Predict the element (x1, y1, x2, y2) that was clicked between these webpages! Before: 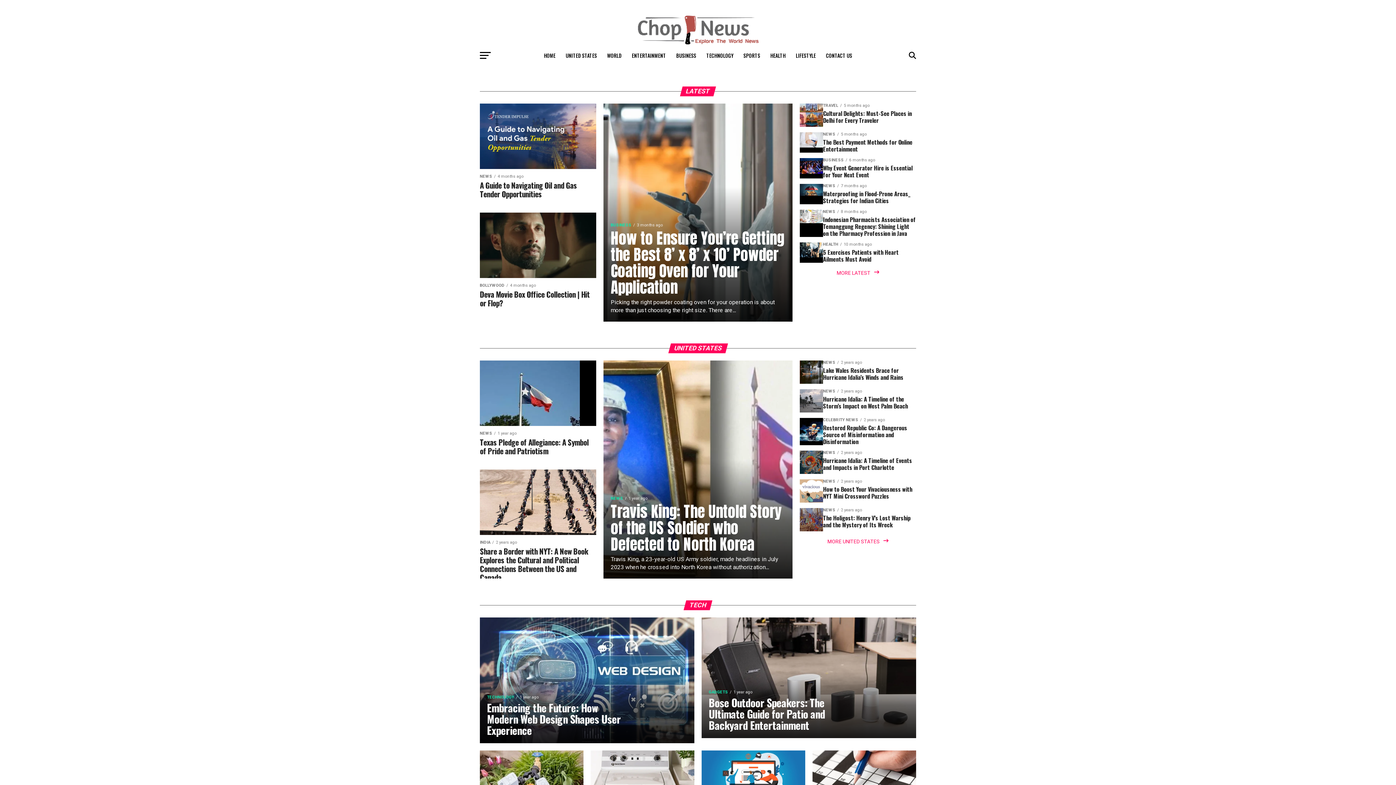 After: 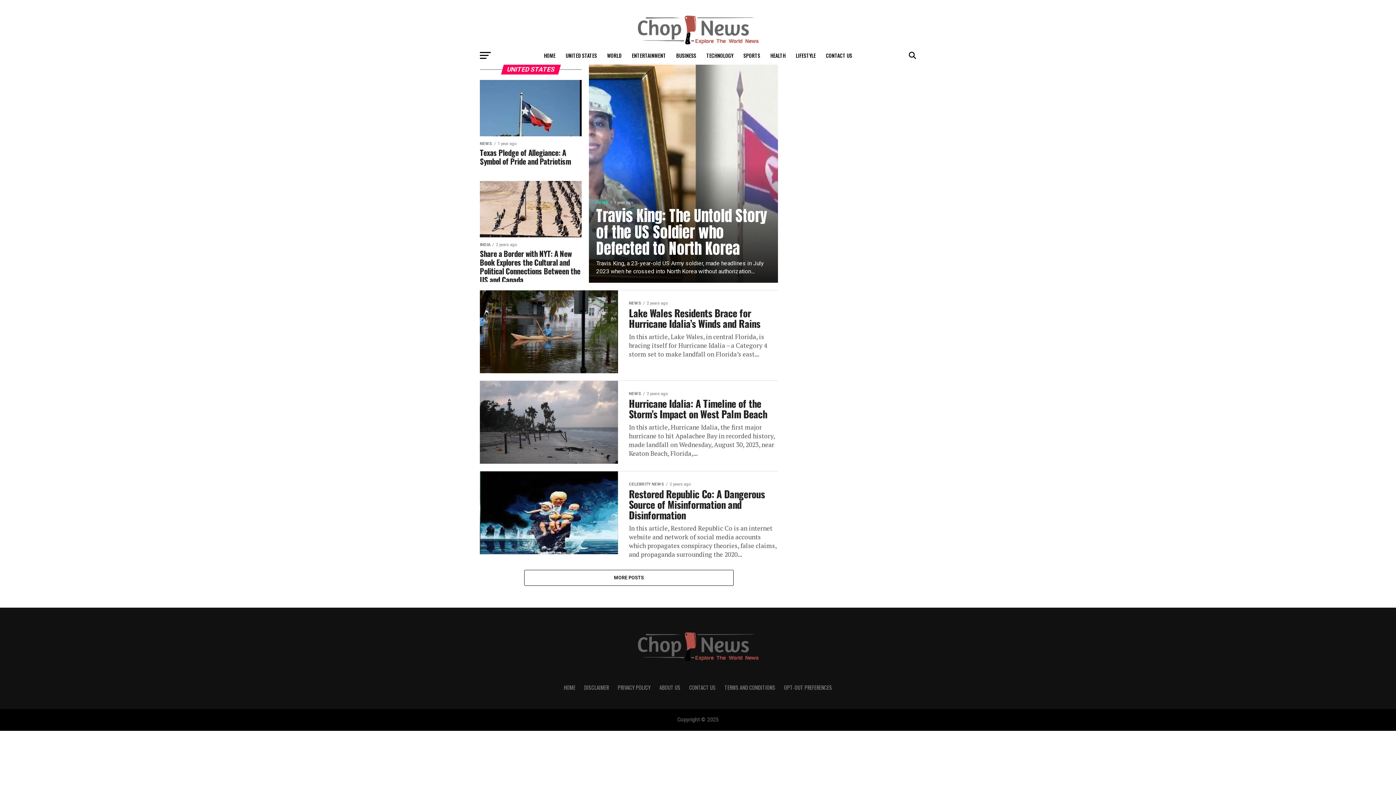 Action: label: UNITED STATES bbox: (561, 46, 601, 64)